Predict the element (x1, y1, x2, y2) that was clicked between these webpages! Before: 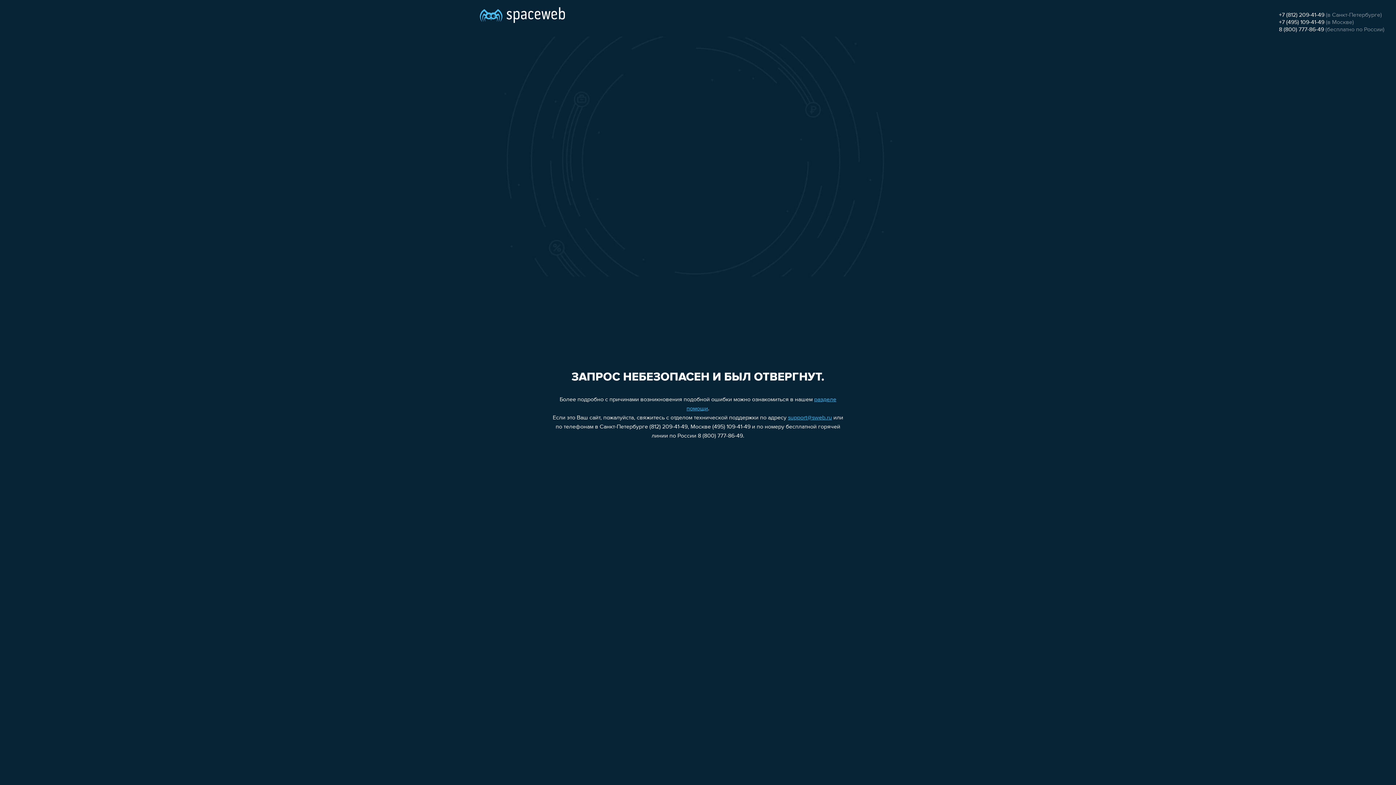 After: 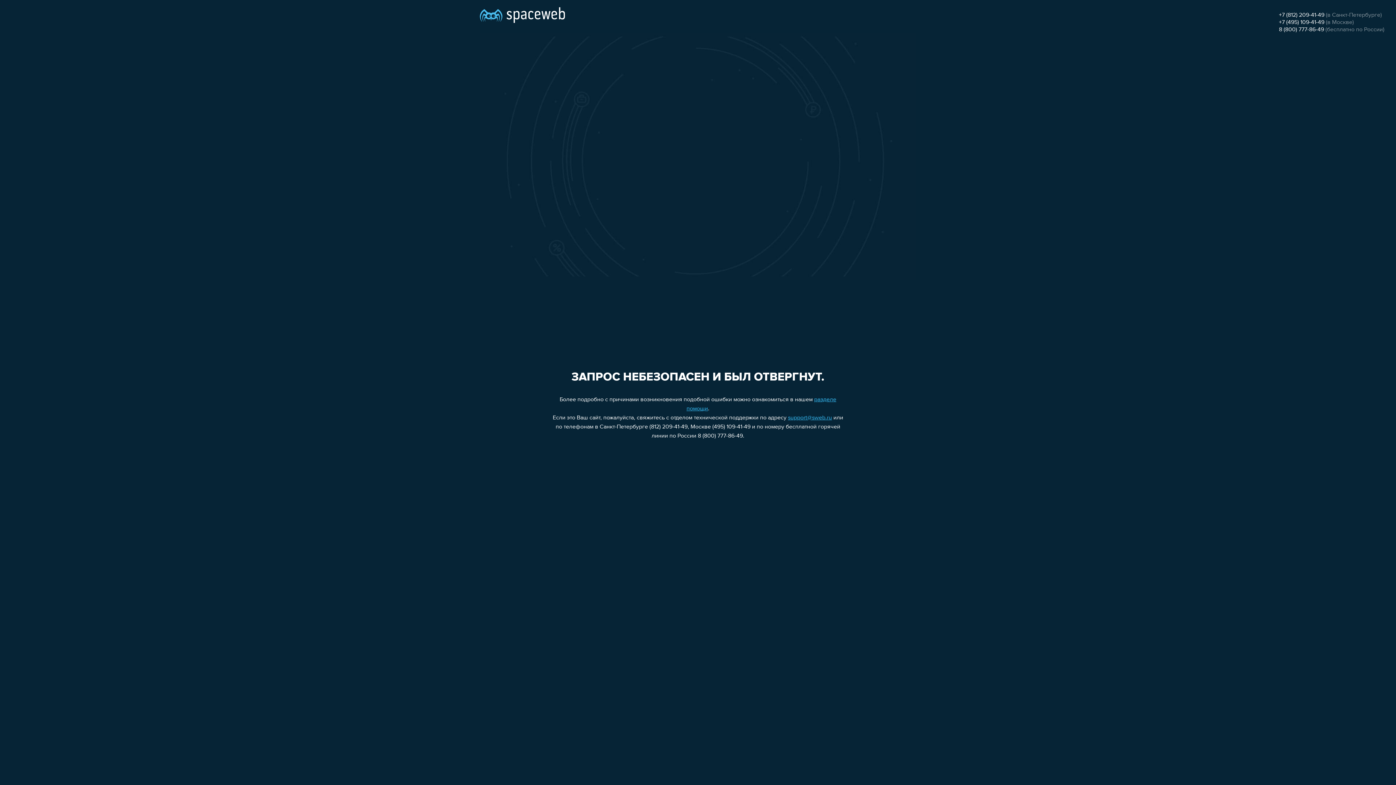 Action: bbox: (788, 415, 832, 421) label: support@sweb.ru